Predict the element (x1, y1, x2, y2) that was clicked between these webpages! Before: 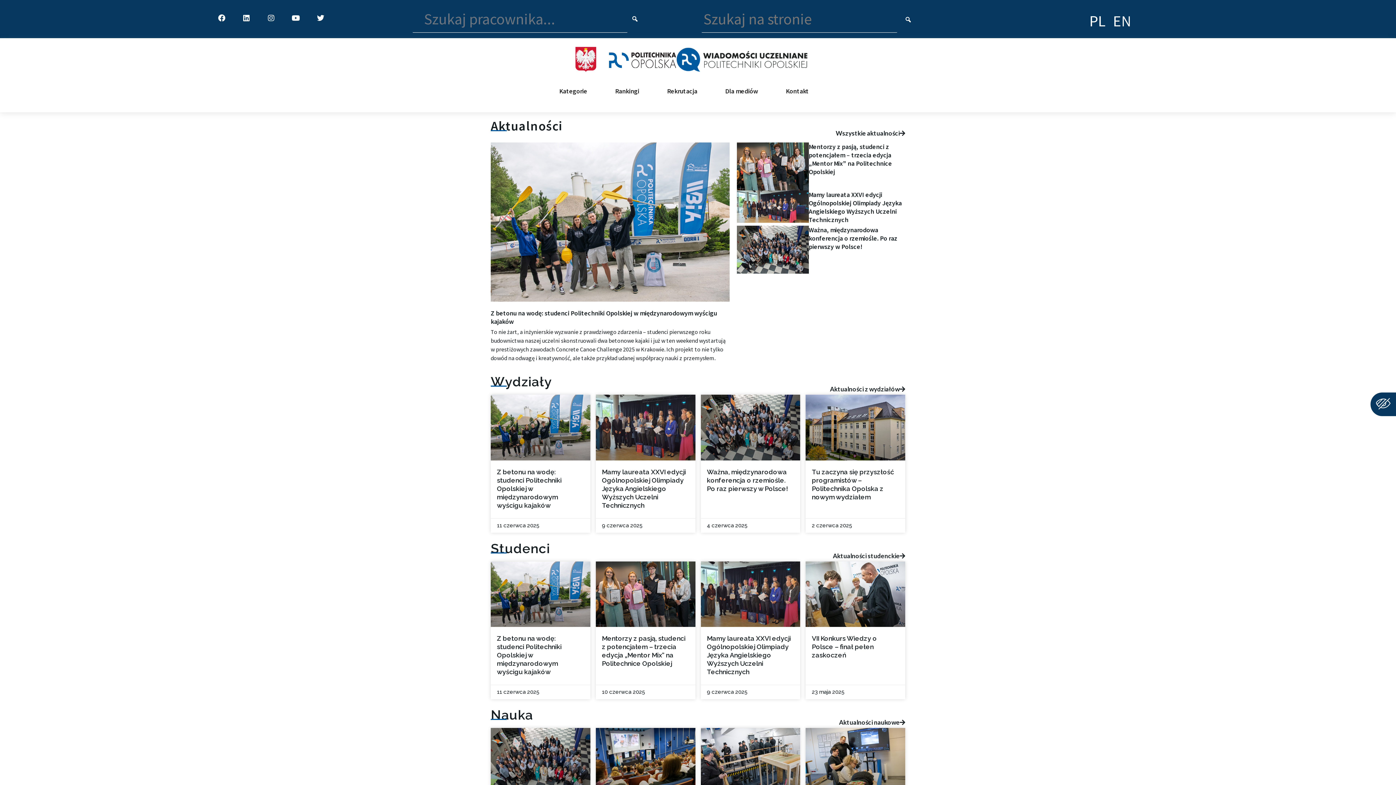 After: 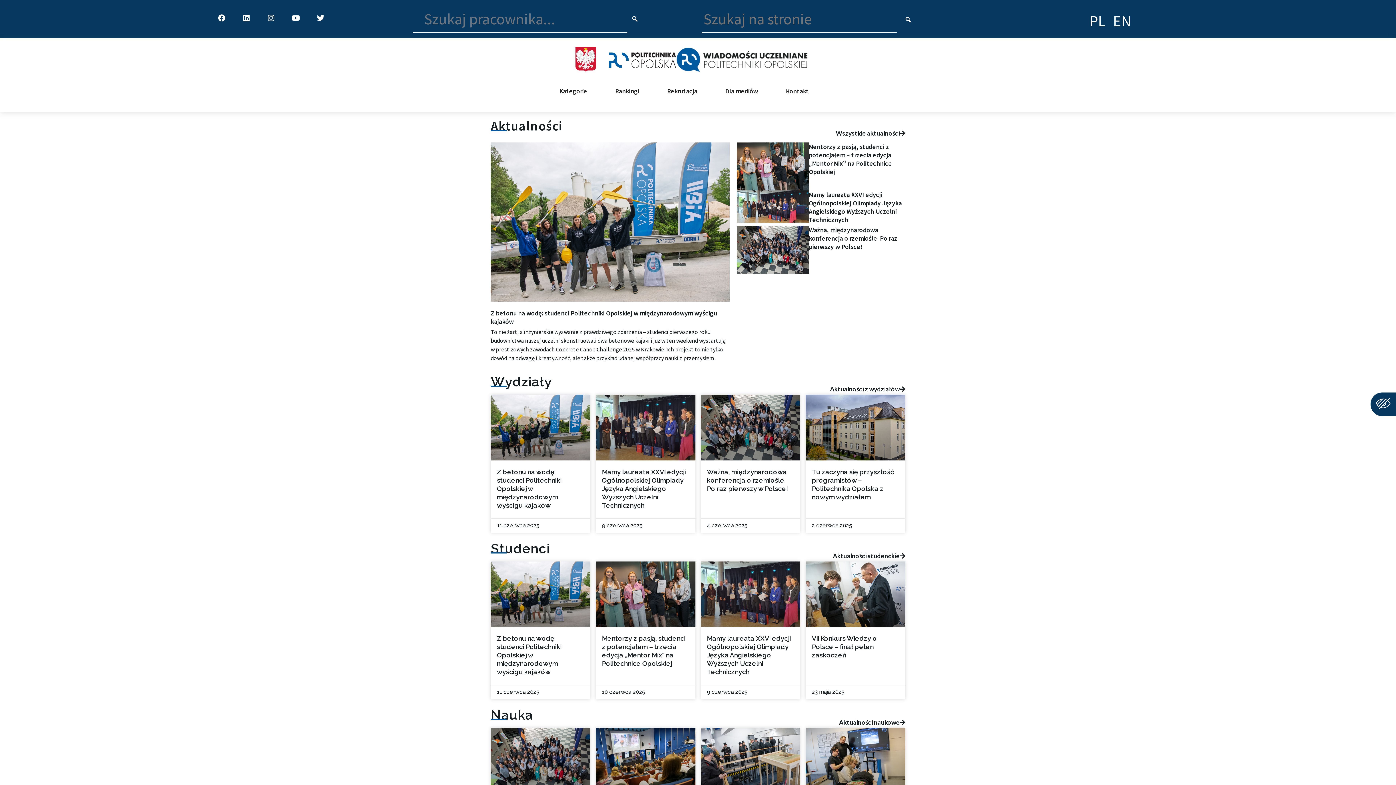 Action: label: Przełącz język strony na polski bbox: (1085, 9, 1109, 30)